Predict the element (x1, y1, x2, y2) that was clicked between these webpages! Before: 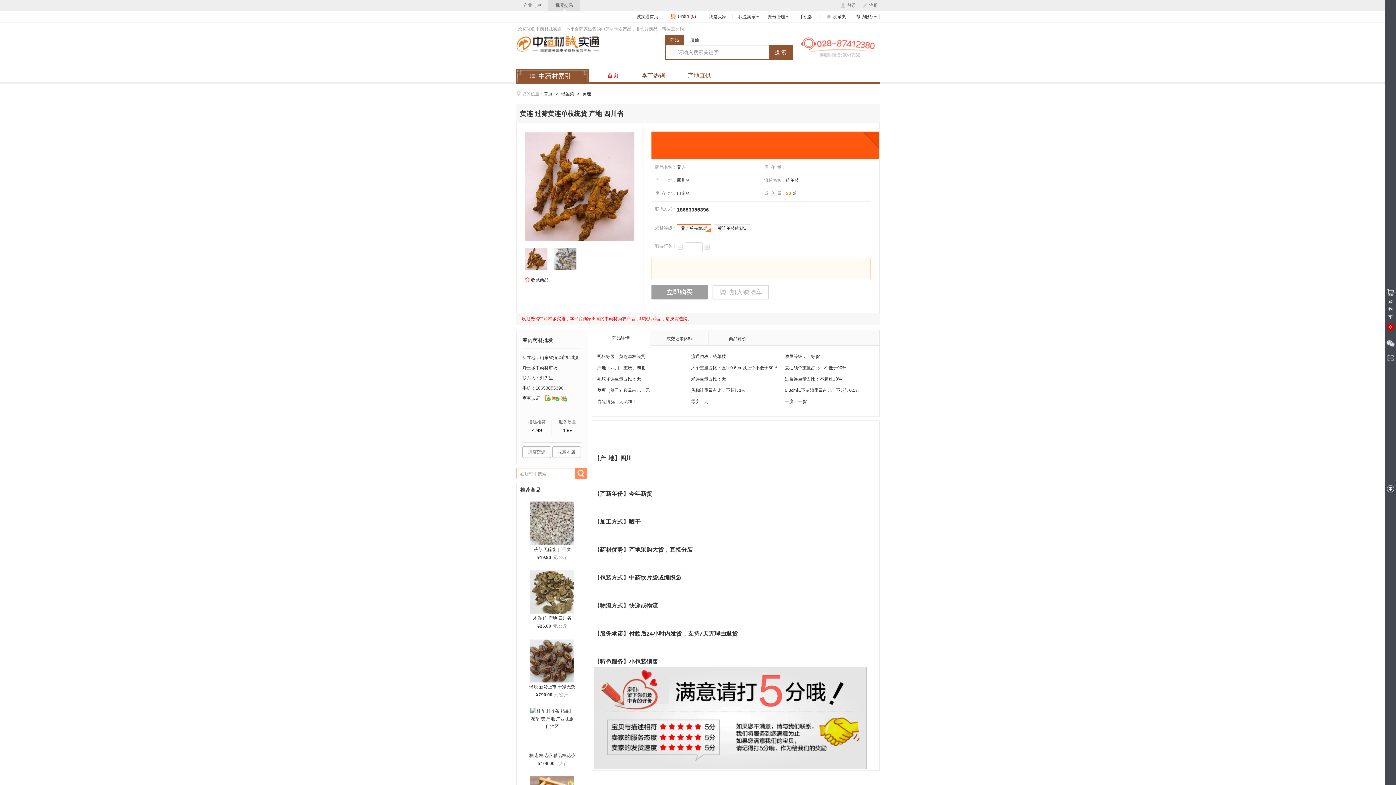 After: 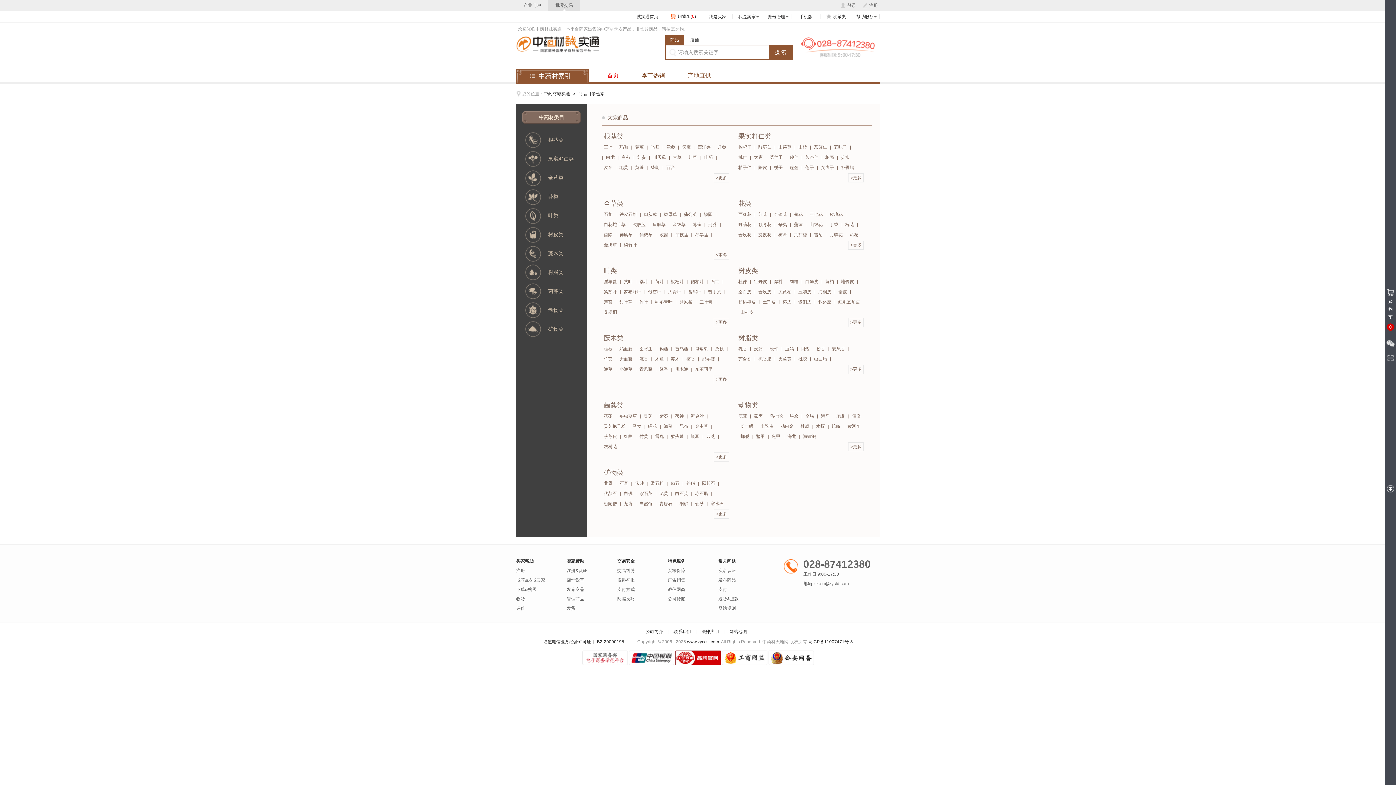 Action: label: 中药材索引 bbox: (538, 72, 571, 79)